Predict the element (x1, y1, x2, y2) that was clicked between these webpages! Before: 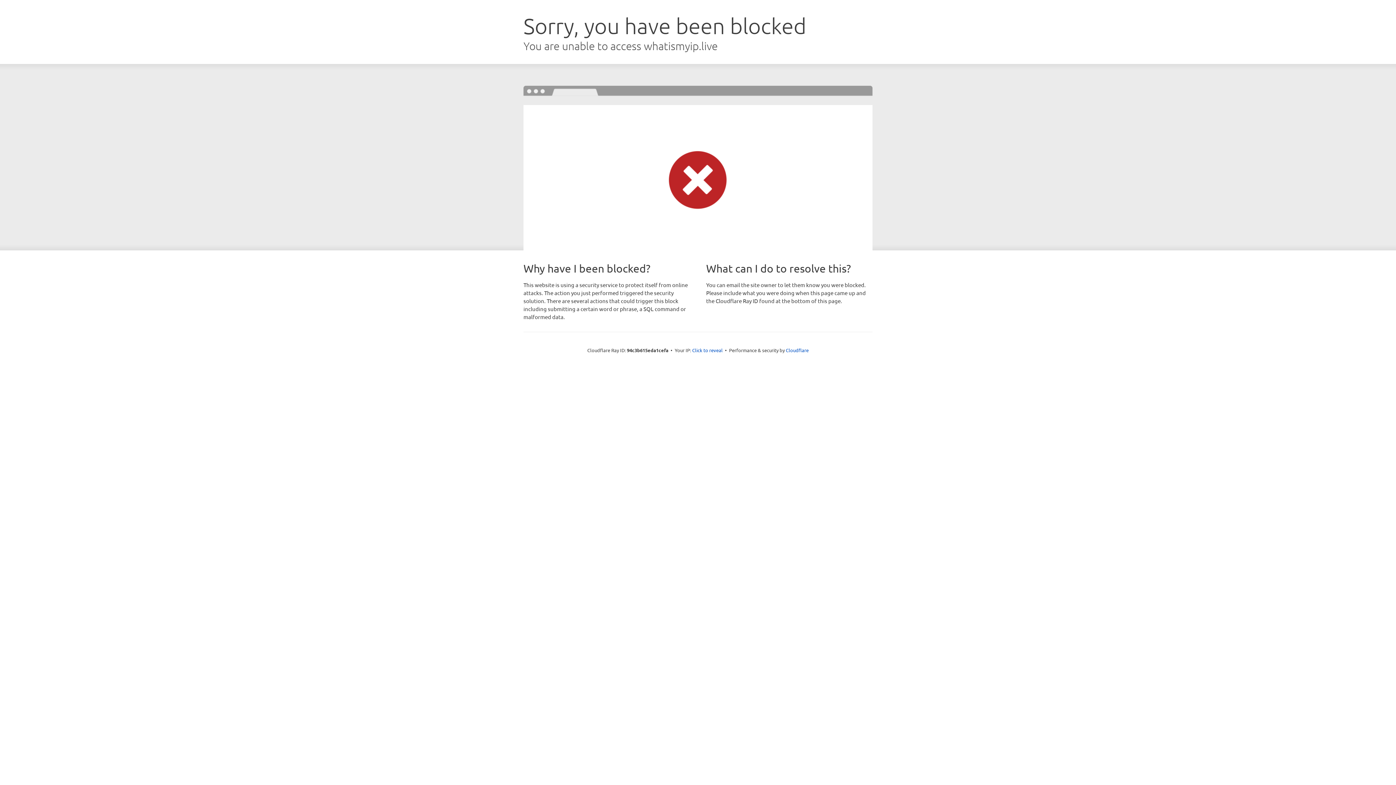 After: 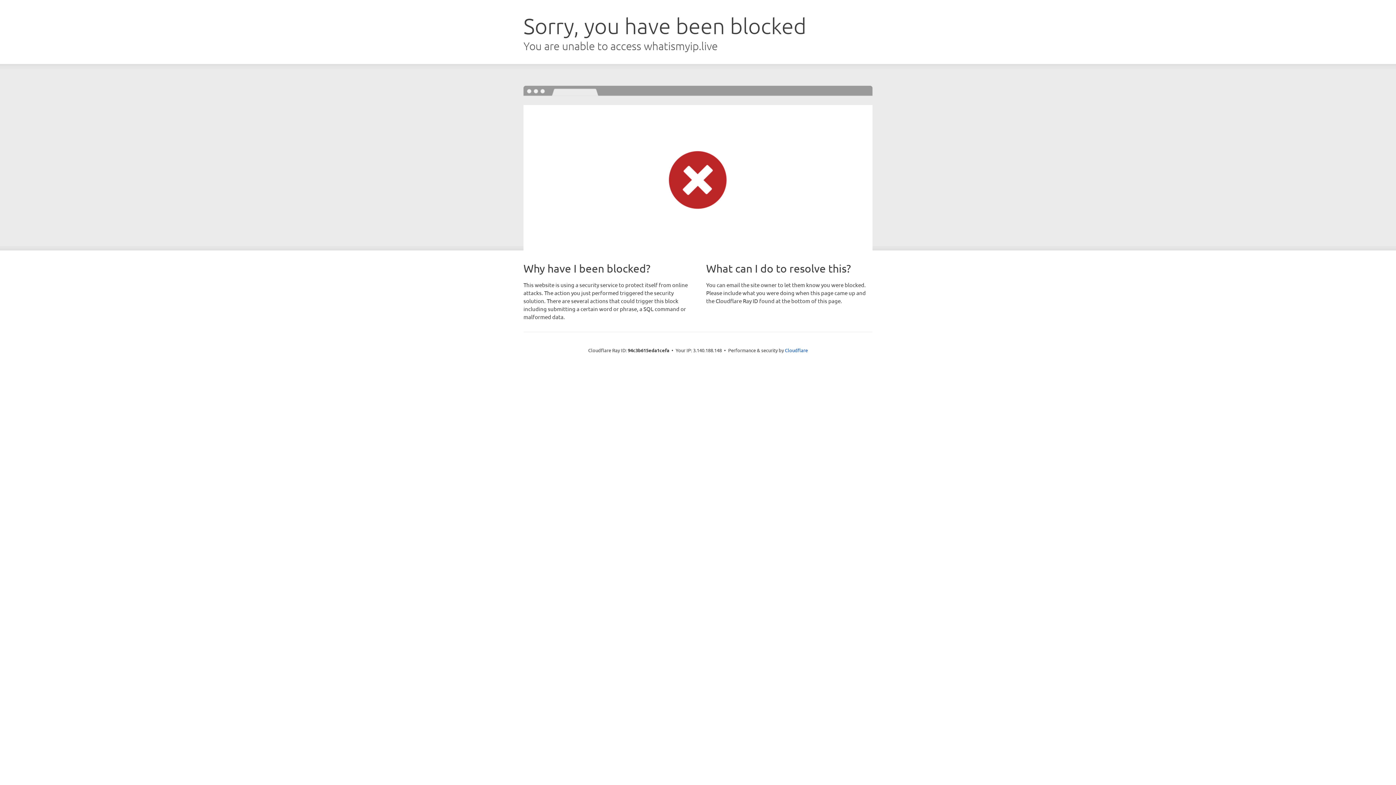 Action: bbox: (692, 346, 722, 353) label: Click to reveal